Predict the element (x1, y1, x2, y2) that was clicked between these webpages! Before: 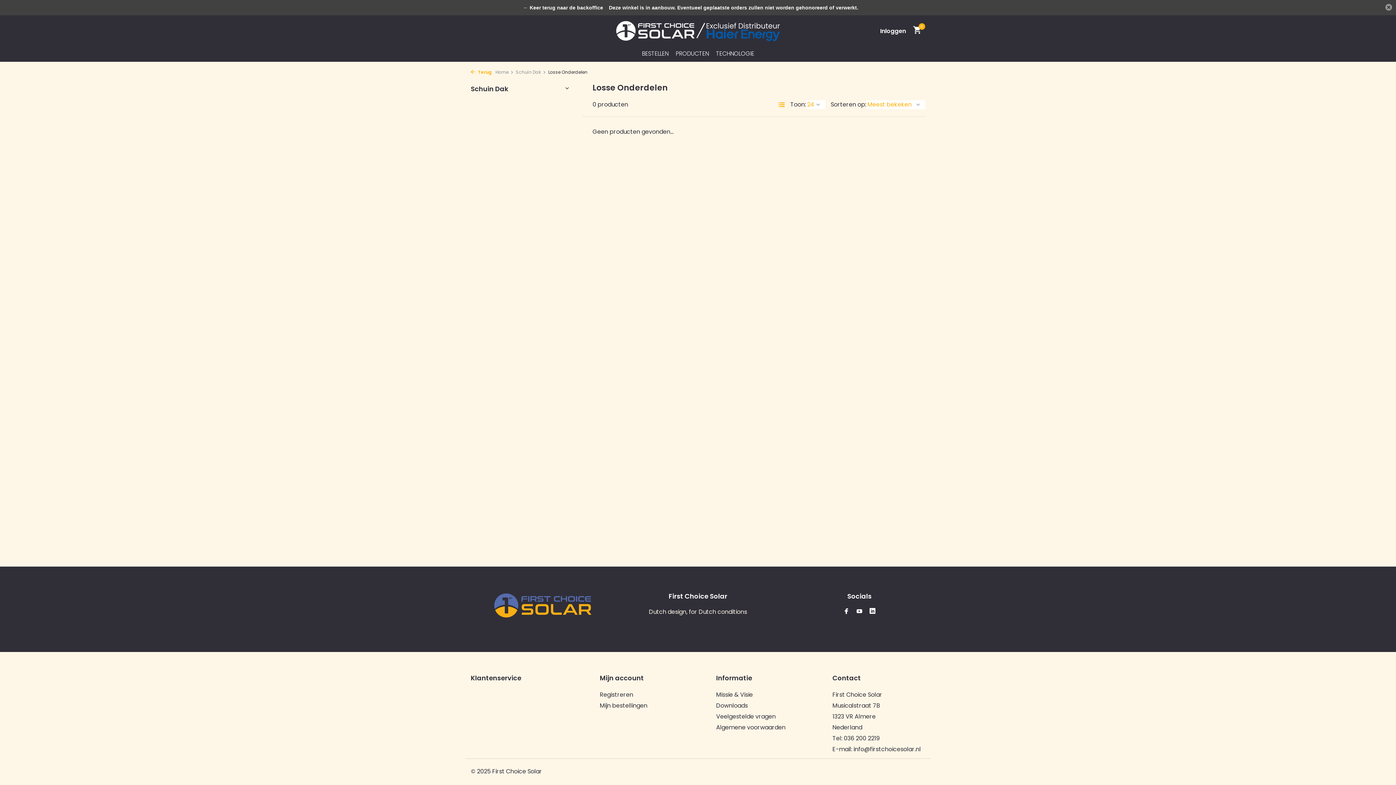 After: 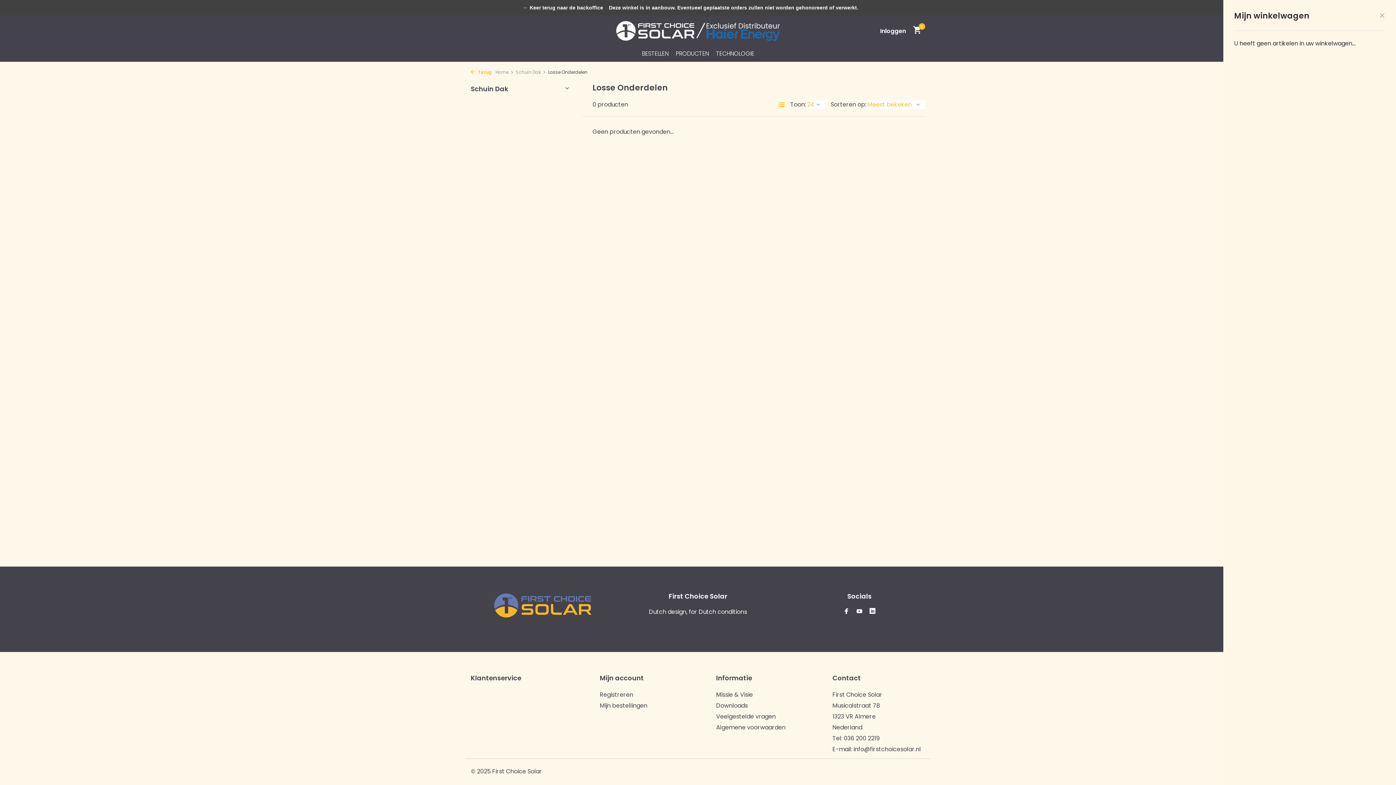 Action: label: 0 bbox: (909, 25, 921, 36)